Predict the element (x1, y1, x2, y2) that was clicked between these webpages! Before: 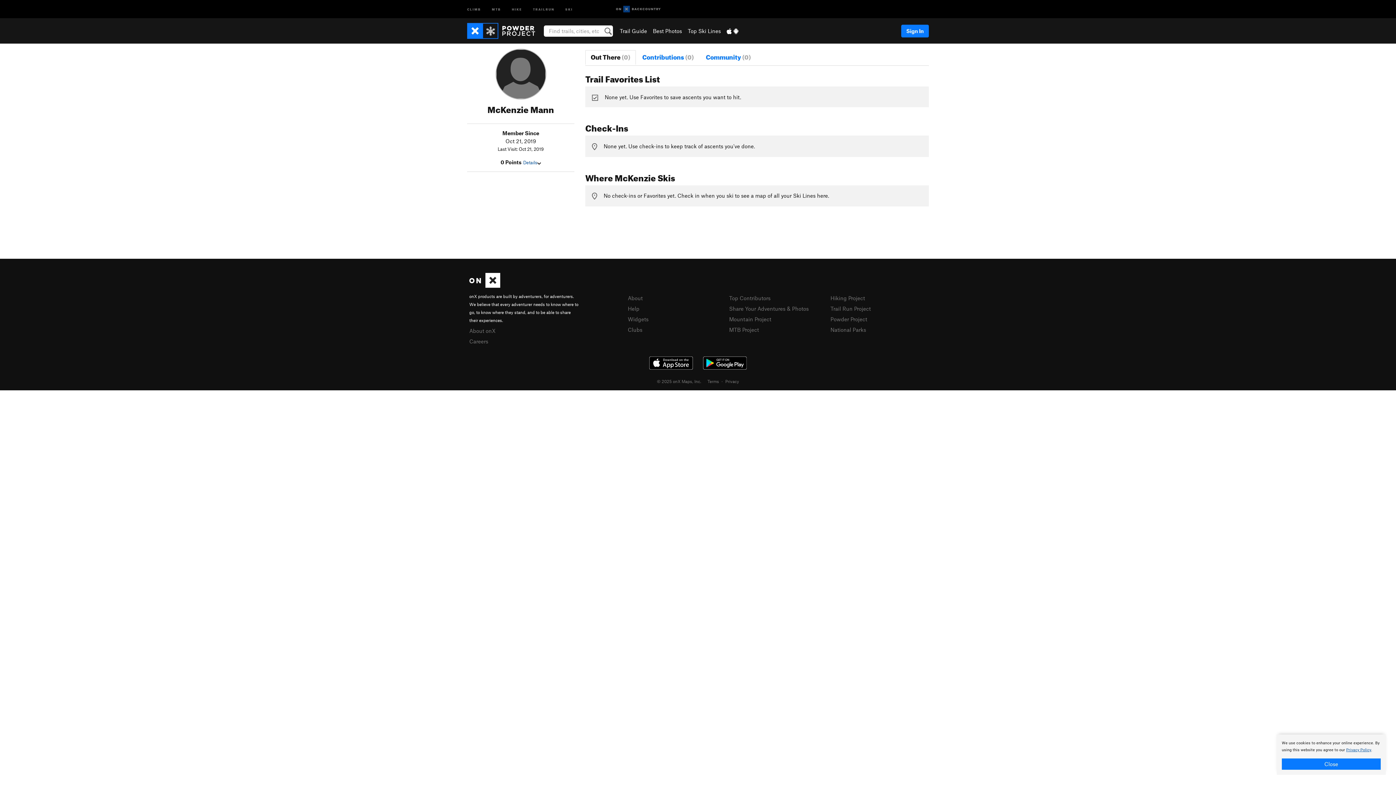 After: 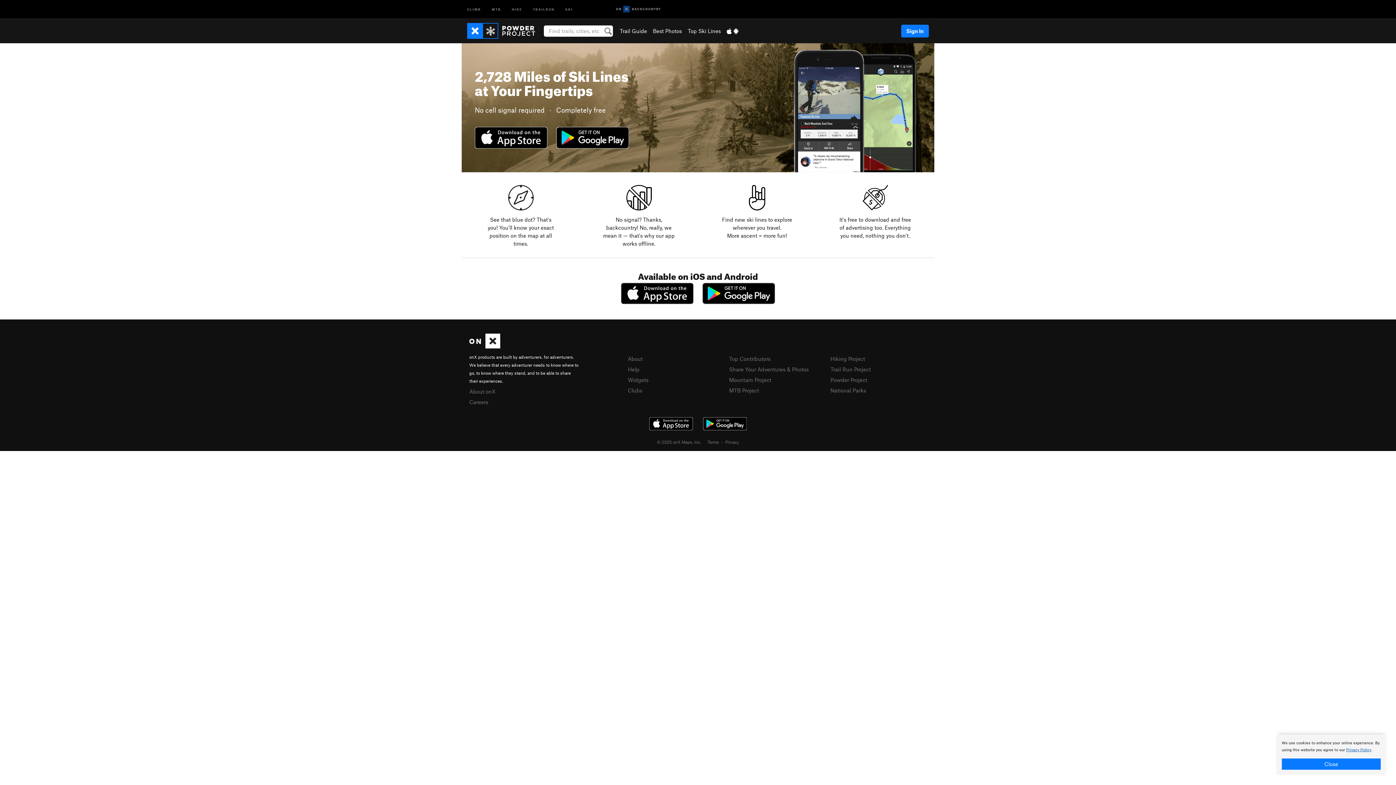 Action: bbox: (726, 27, 738, 34)